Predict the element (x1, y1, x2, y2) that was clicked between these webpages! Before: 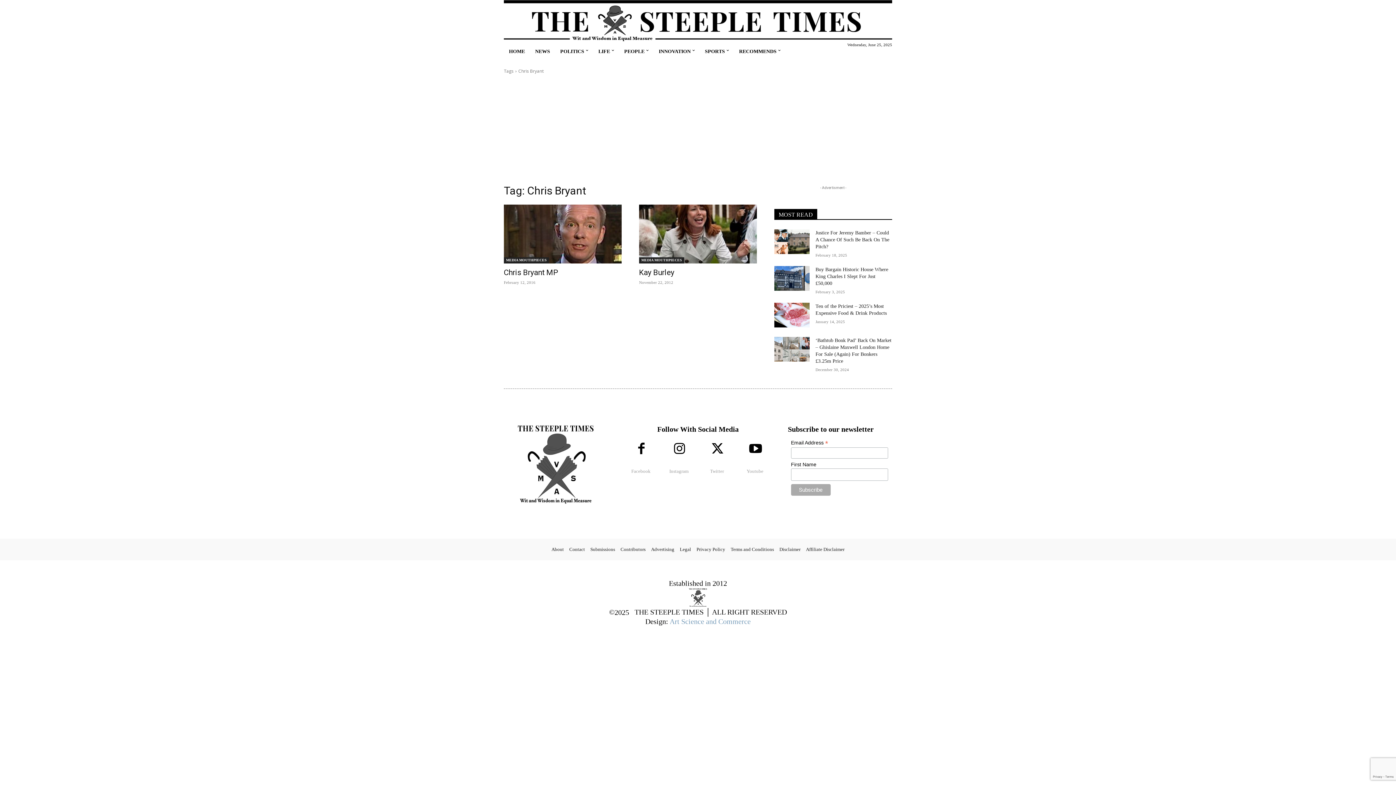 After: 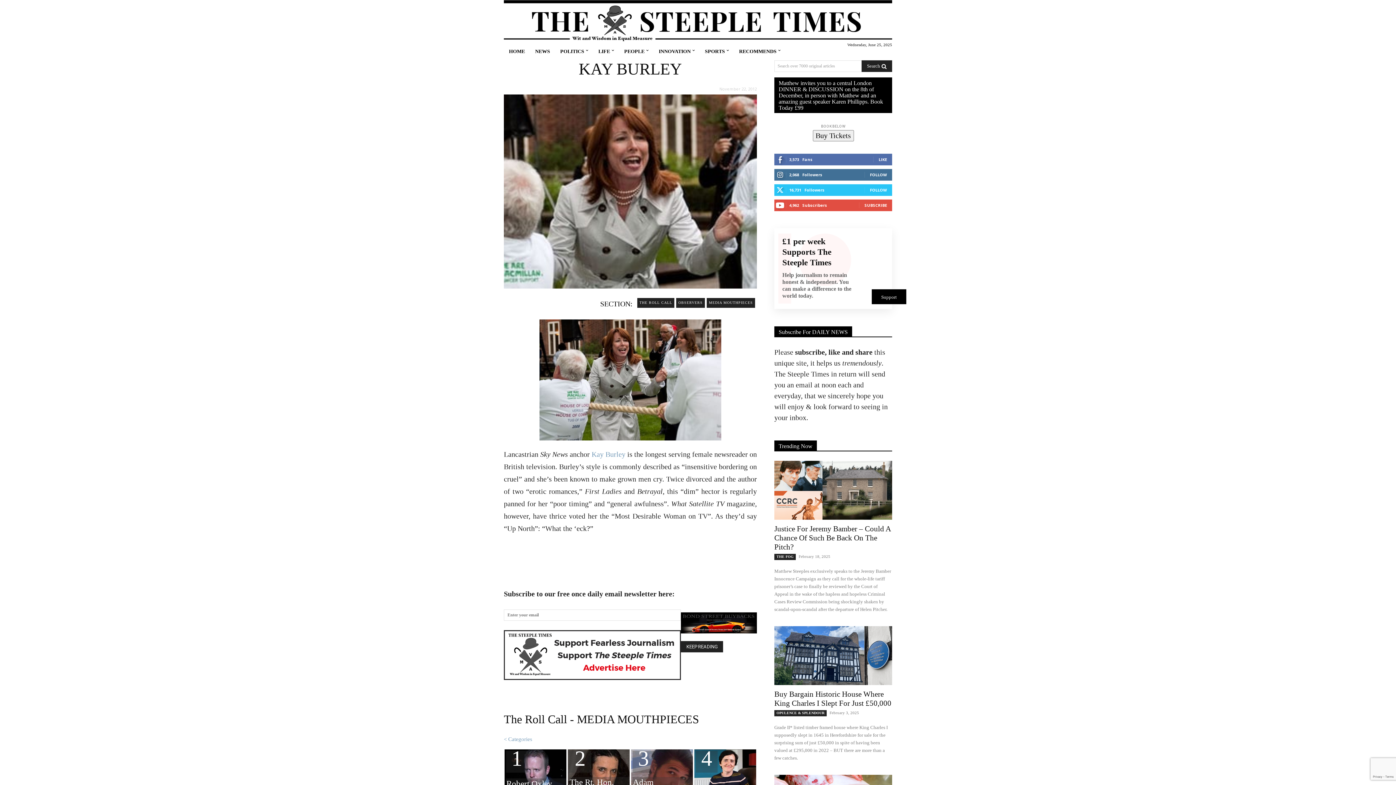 Action: bbox: (639, 268, 674, 277) label: Kay Burley